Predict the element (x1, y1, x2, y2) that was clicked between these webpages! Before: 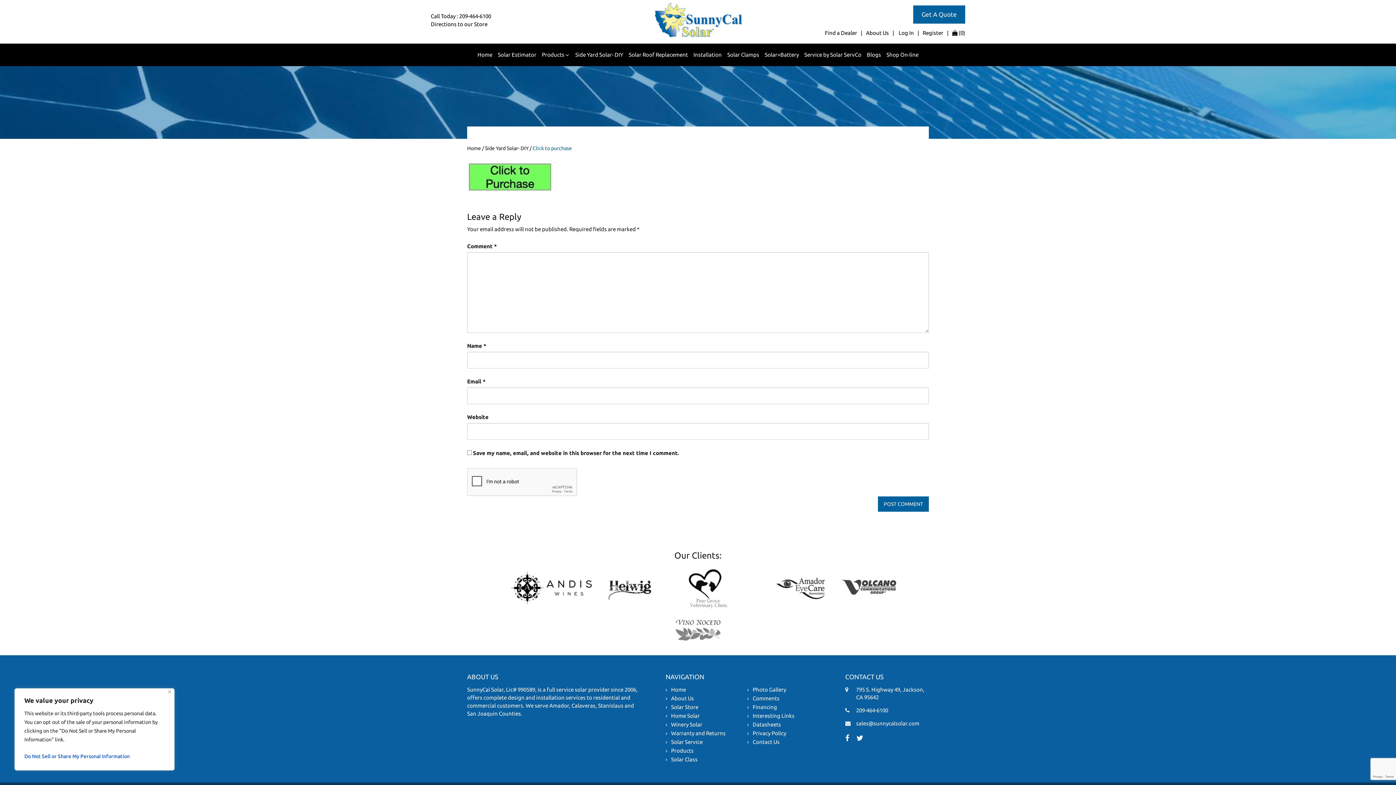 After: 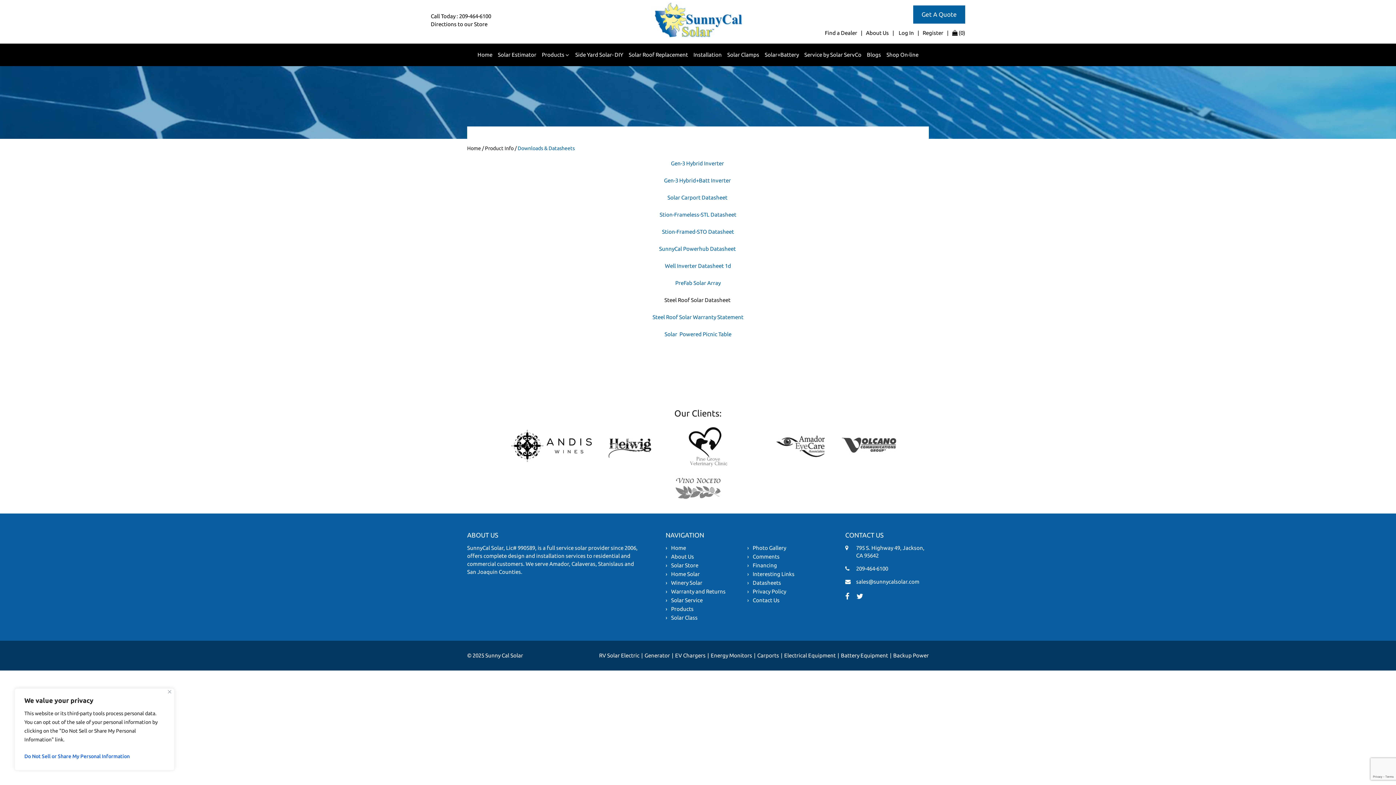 Action: label: Datasheets bbox: (752, 721, 781, 728)